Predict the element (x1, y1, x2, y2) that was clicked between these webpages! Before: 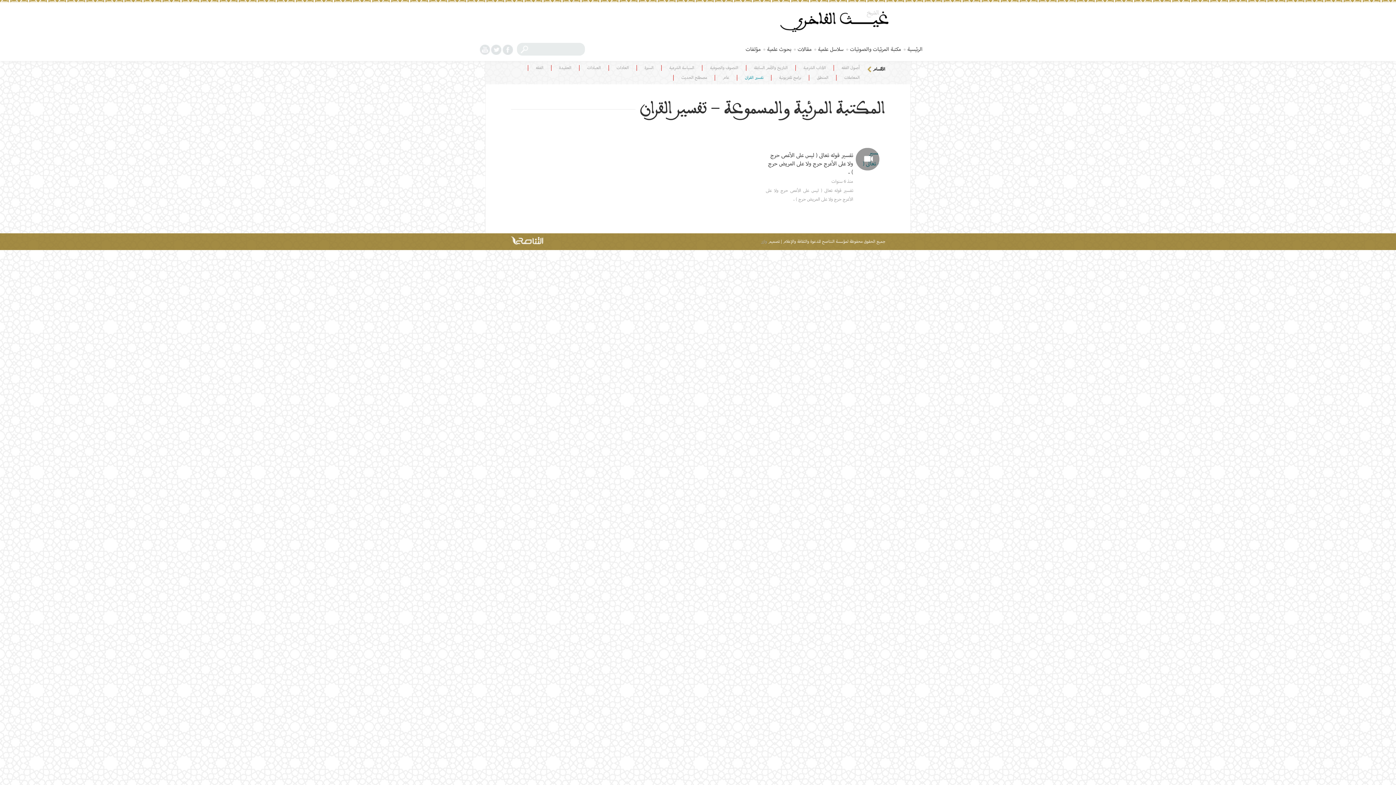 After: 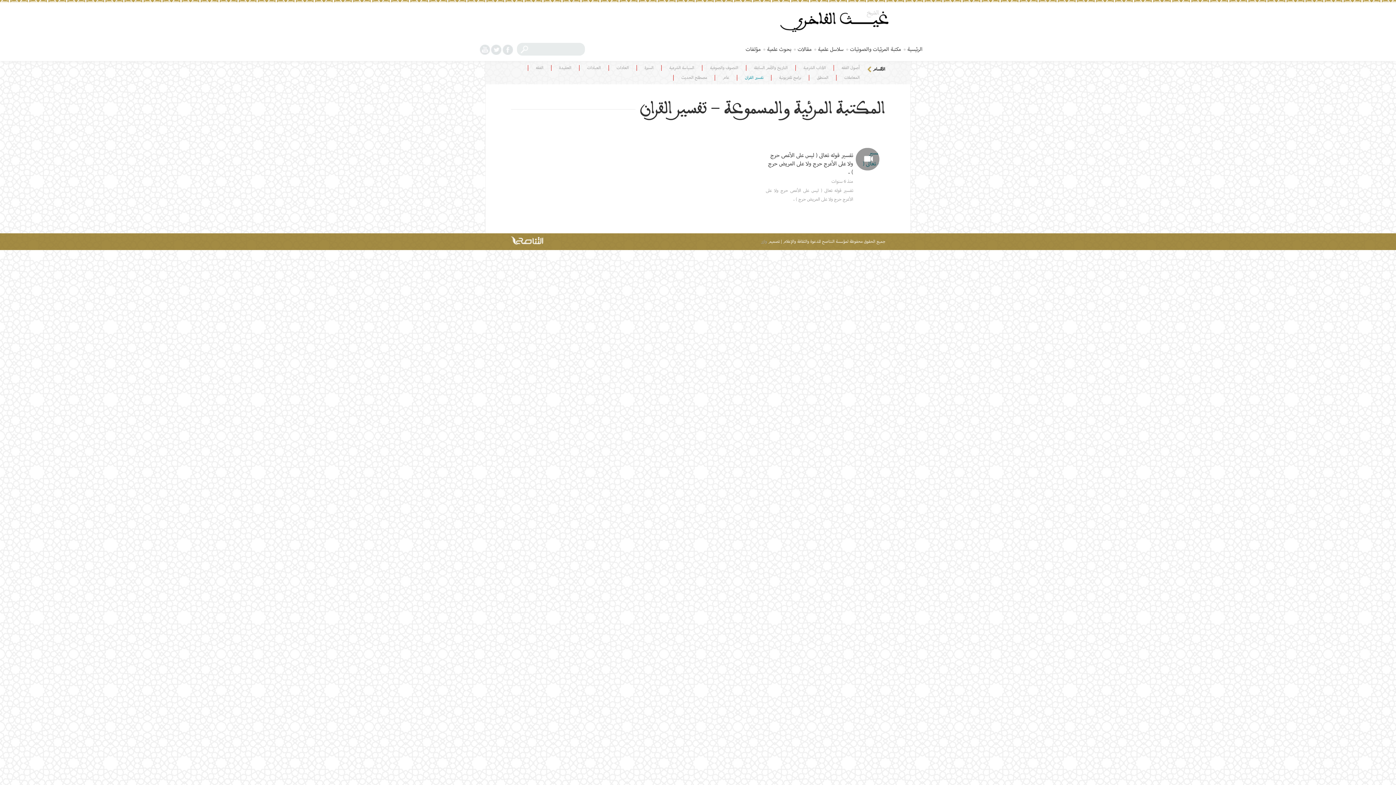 Action: bbox: (510, 233, 544, 247)